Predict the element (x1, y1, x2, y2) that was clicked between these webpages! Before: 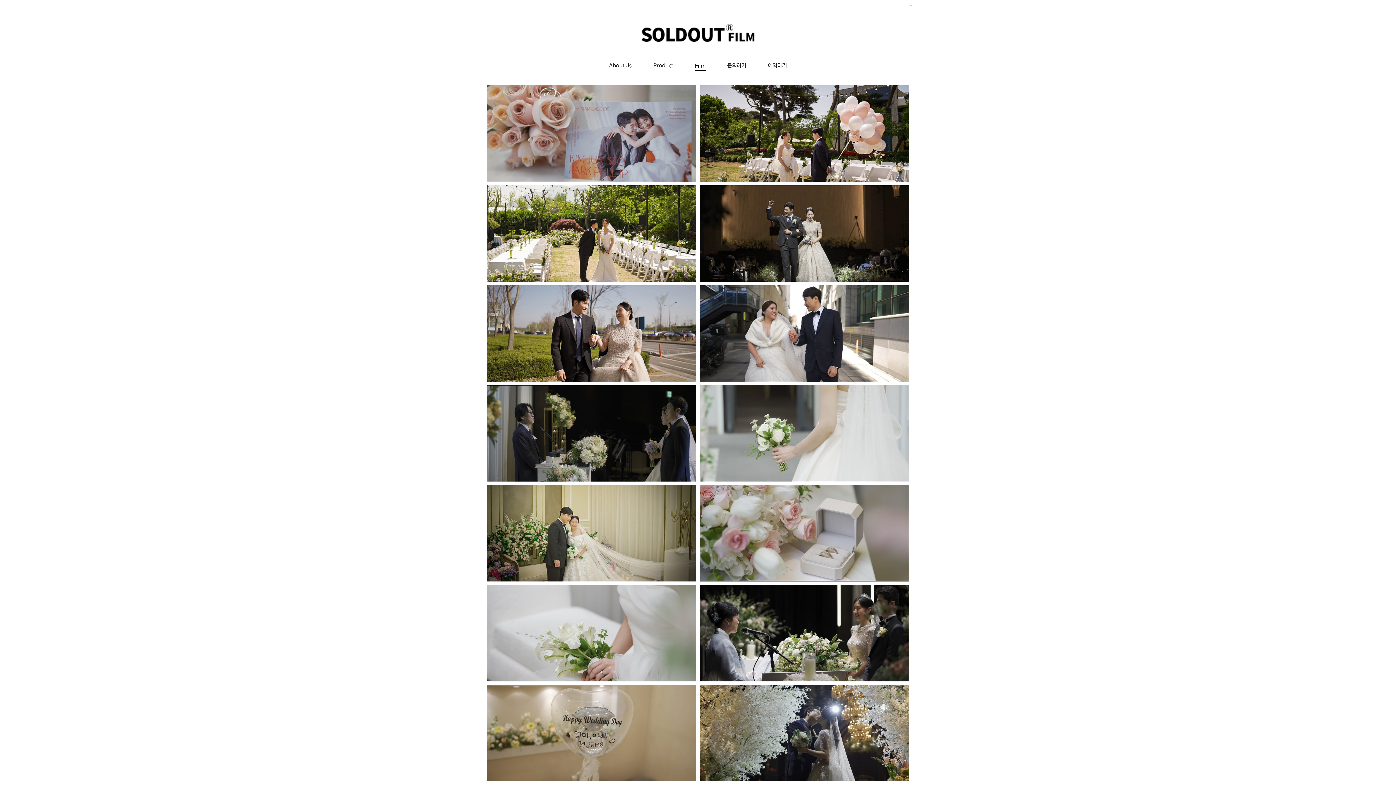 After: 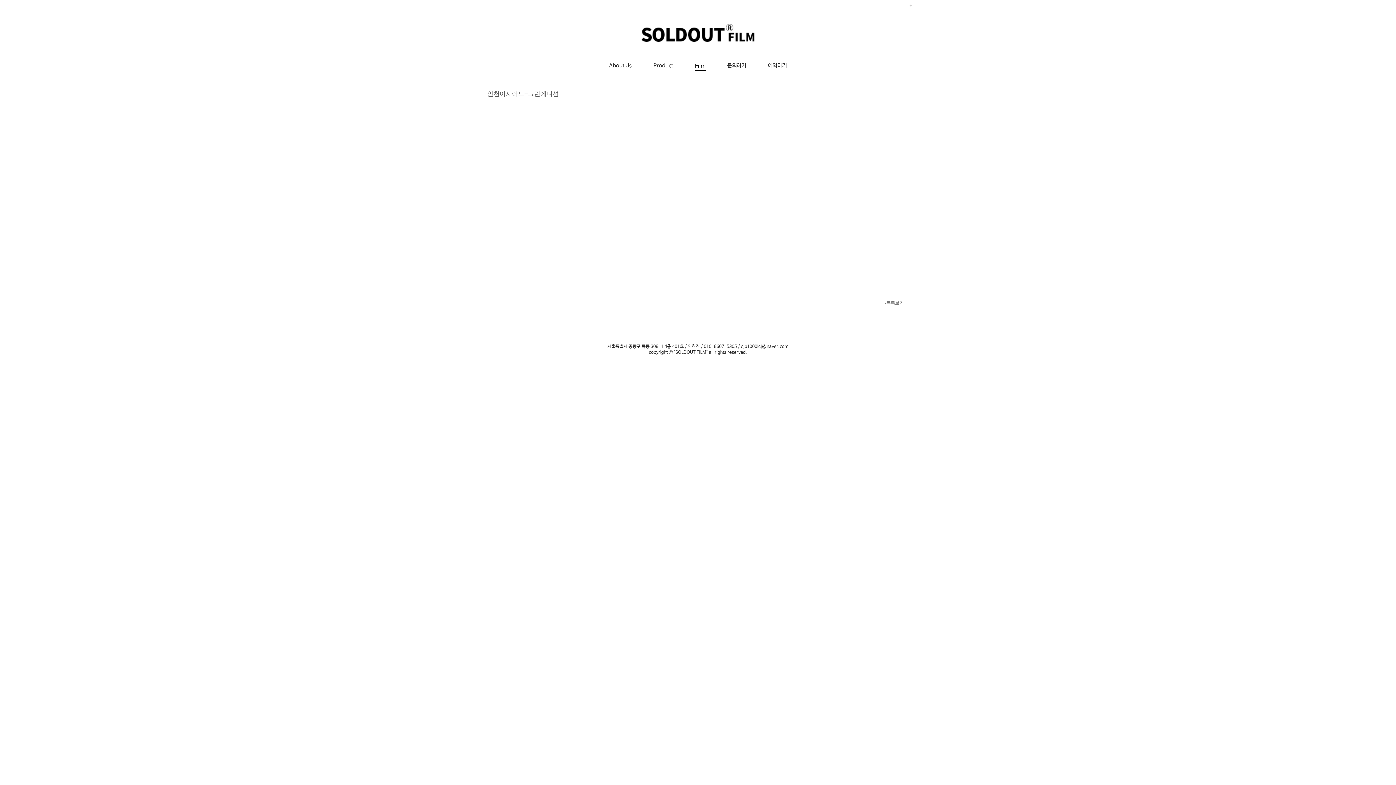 Action: bbox: (700, 185, 909, 281) label: 인천아시아드+그린에디션